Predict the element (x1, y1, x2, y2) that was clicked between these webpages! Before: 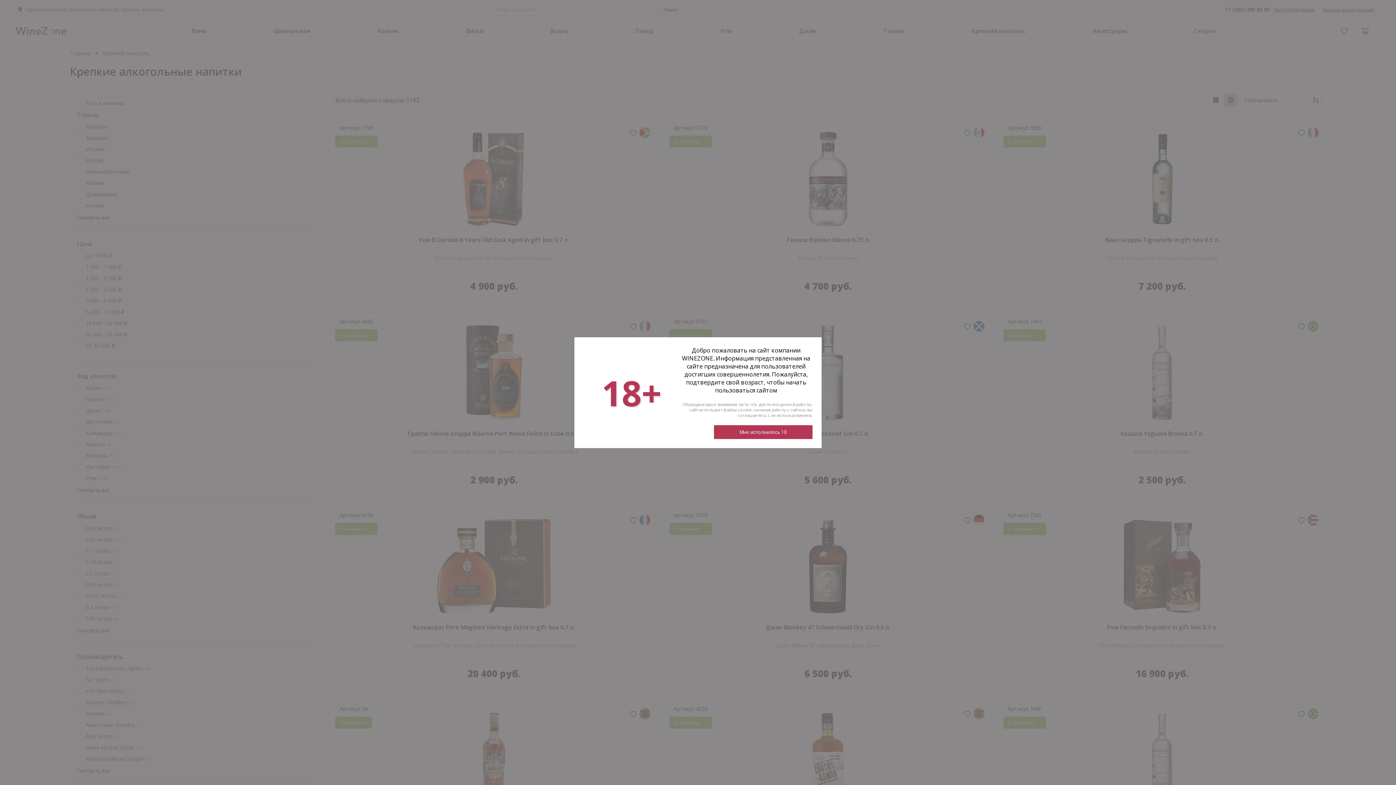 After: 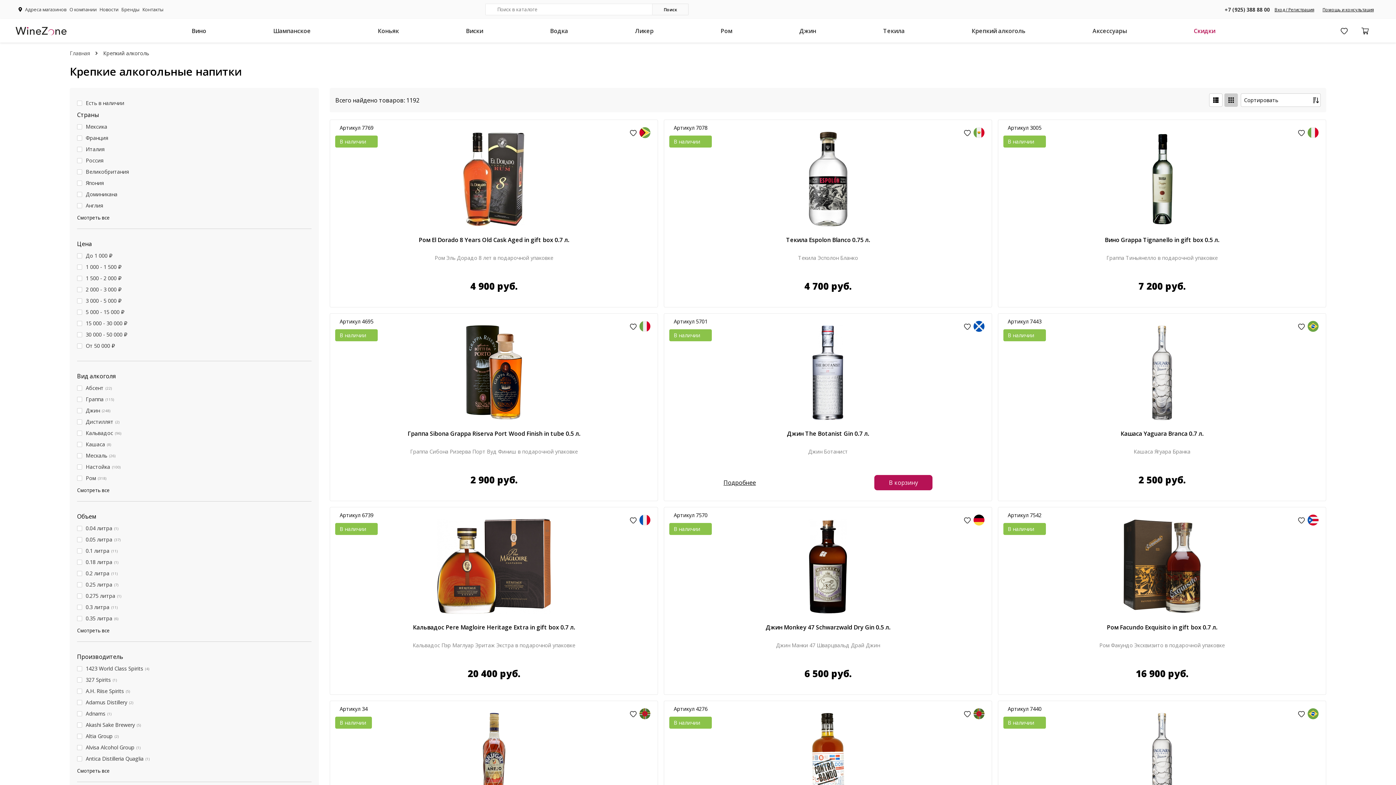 Action: label: Мне исполнилось 18 bbox: (714, 425, 812, 439)